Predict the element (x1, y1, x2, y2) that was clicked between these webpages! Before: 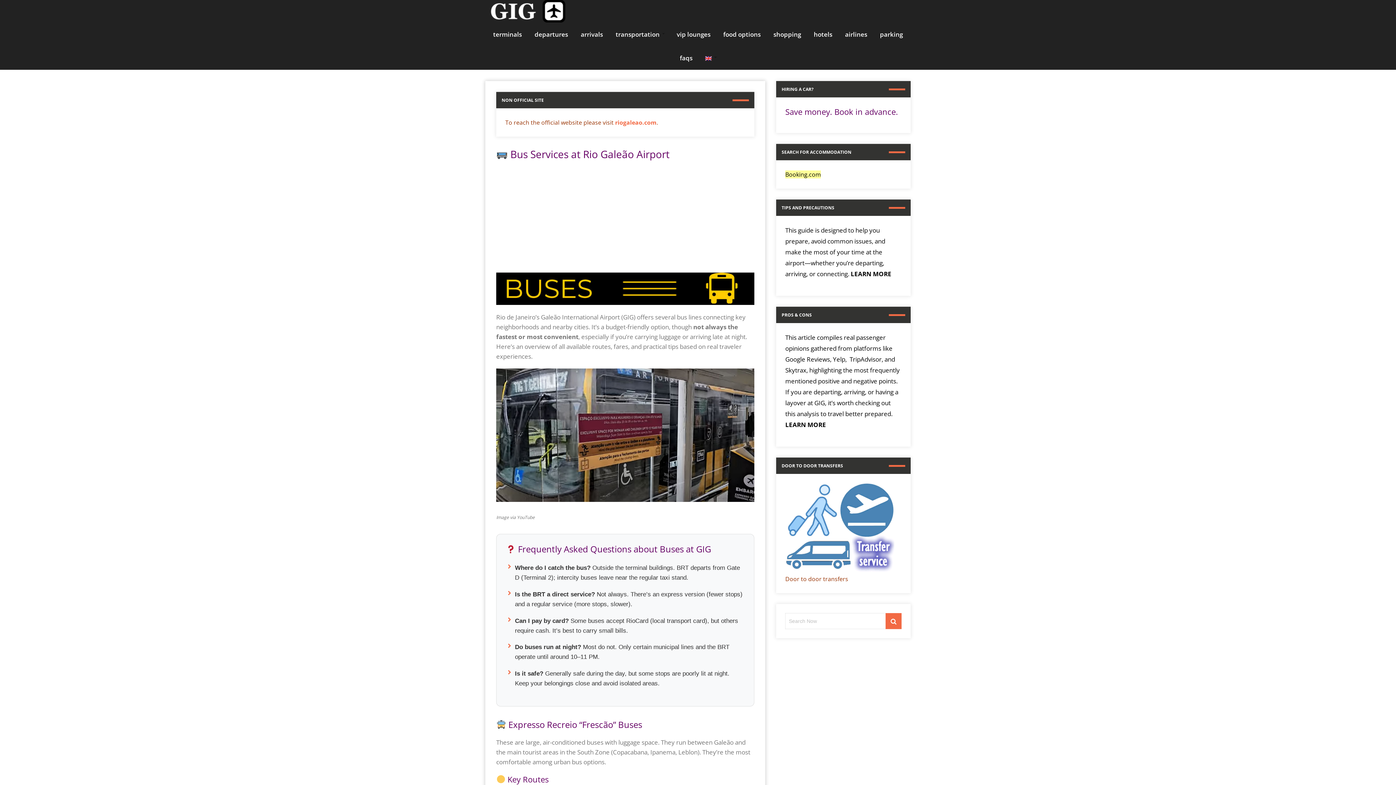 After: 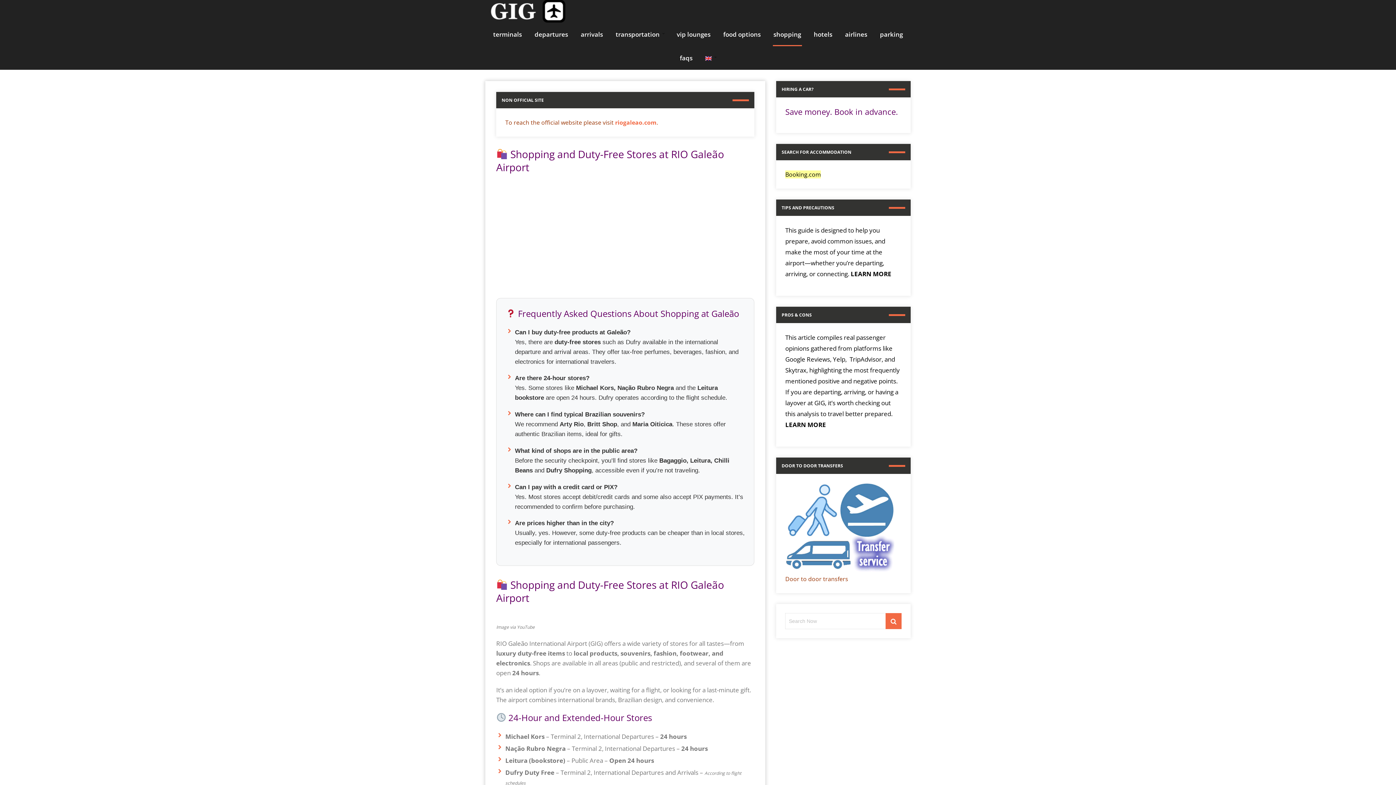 Action: label: shopping bbox: (772, 22, 802, 46)